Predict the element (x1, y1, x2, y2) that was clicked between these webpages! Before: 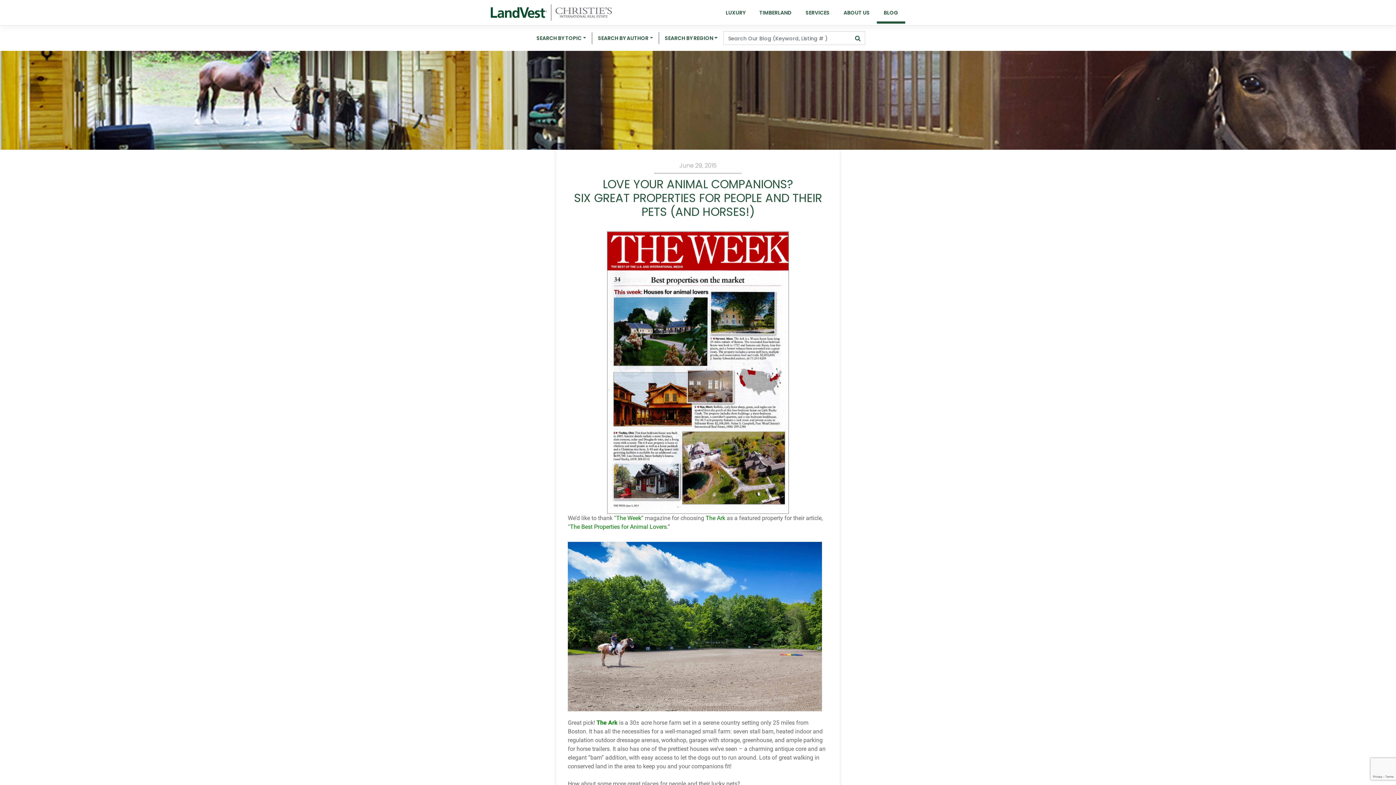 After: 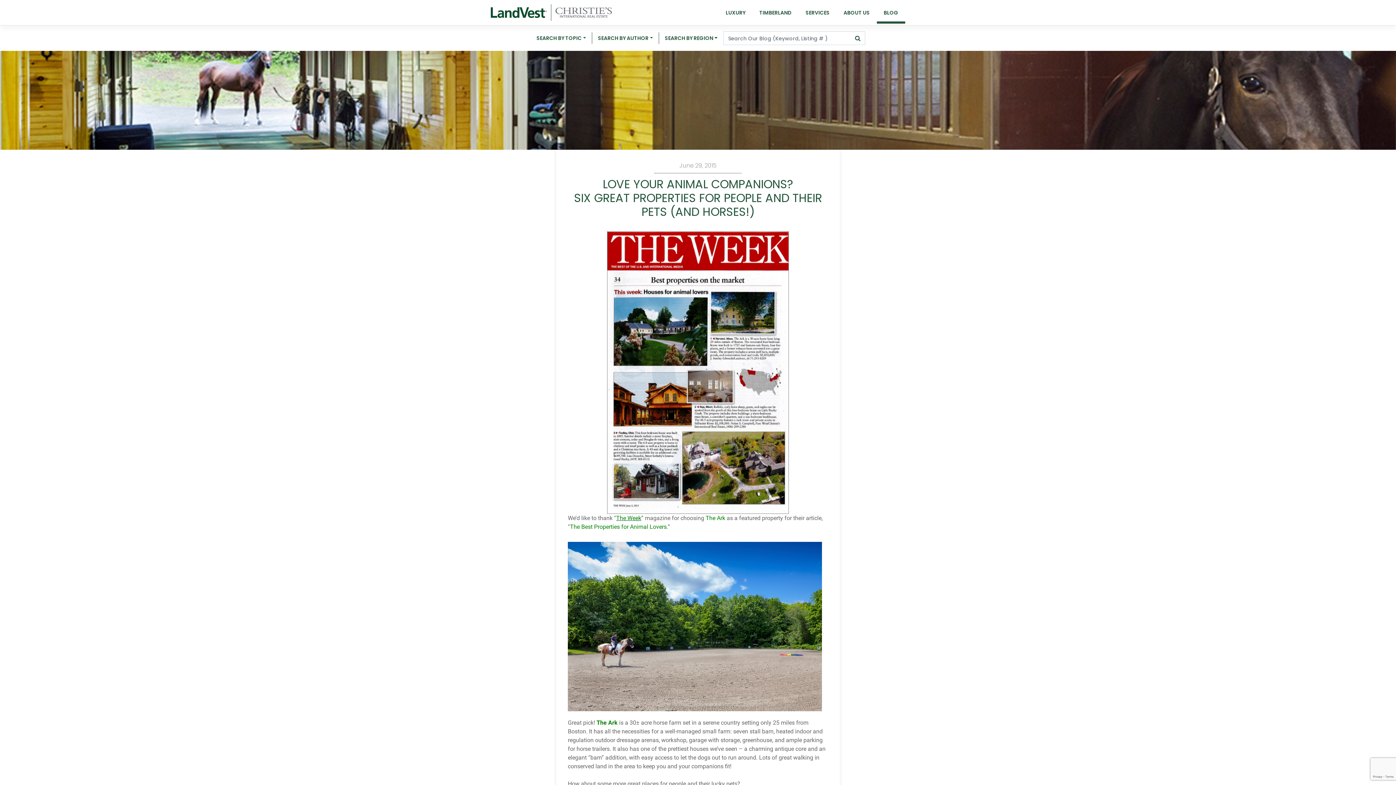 Action: label: The Week bbox: (616, 514, 641, 521)